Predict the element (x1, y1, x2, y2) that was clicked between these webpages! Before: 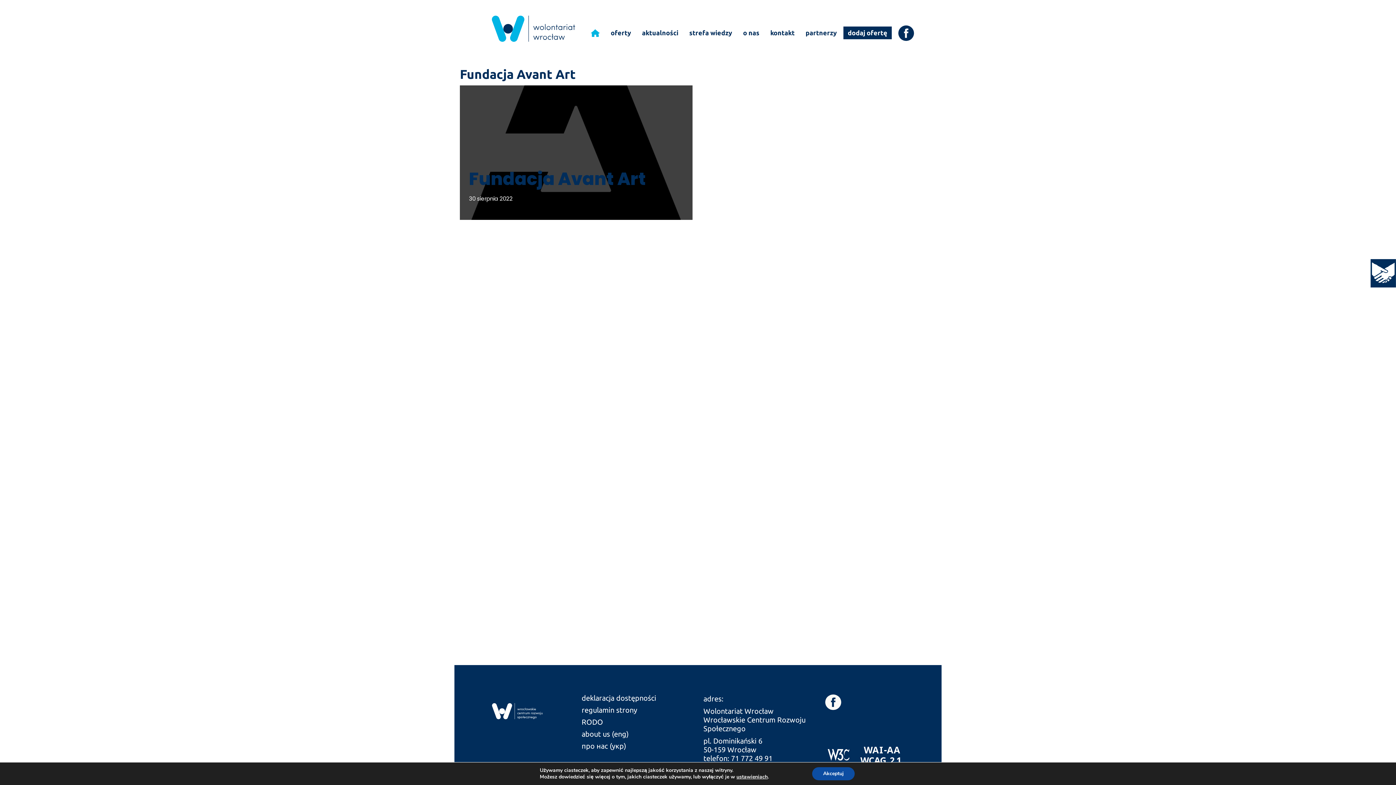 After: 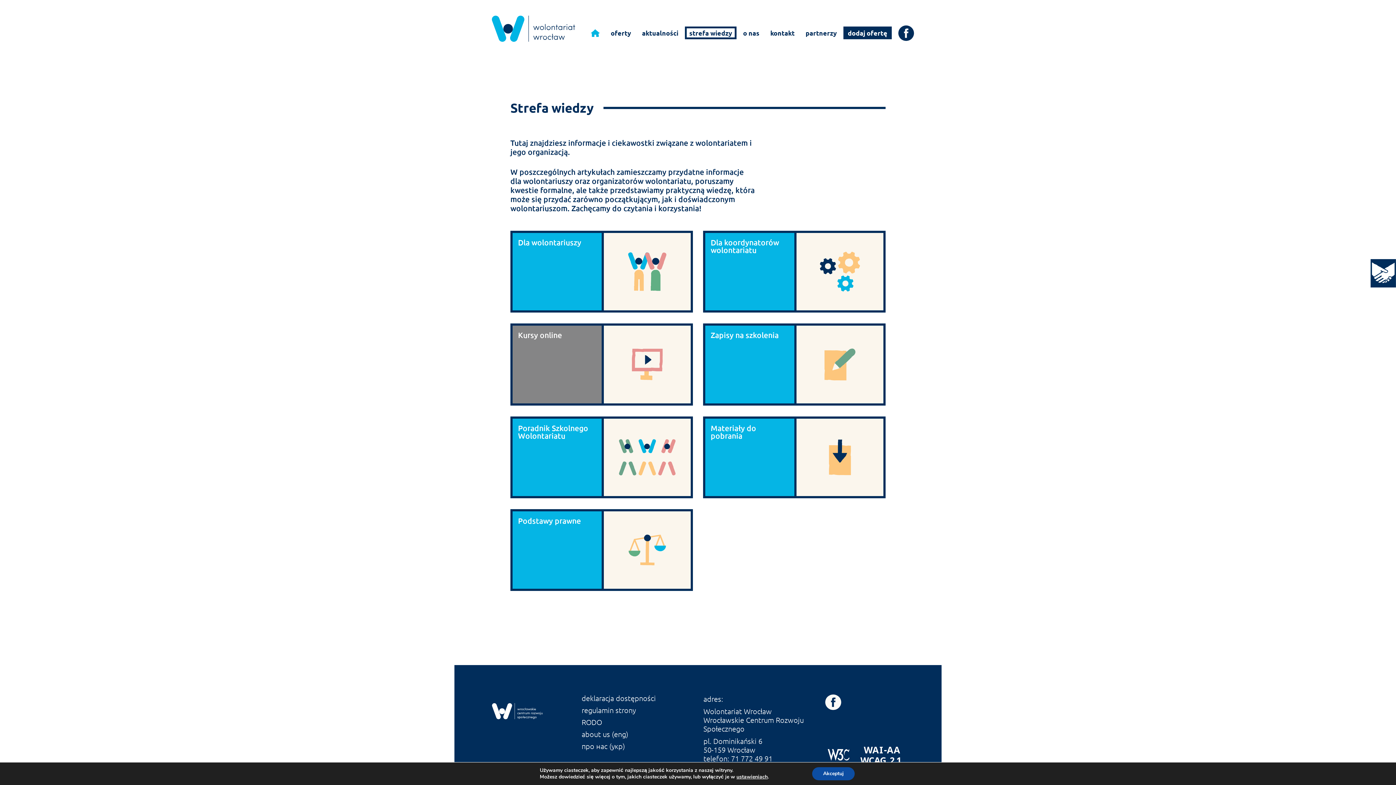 Action: bbox: (686, 28, 734, 37) label: strefa wiedzy